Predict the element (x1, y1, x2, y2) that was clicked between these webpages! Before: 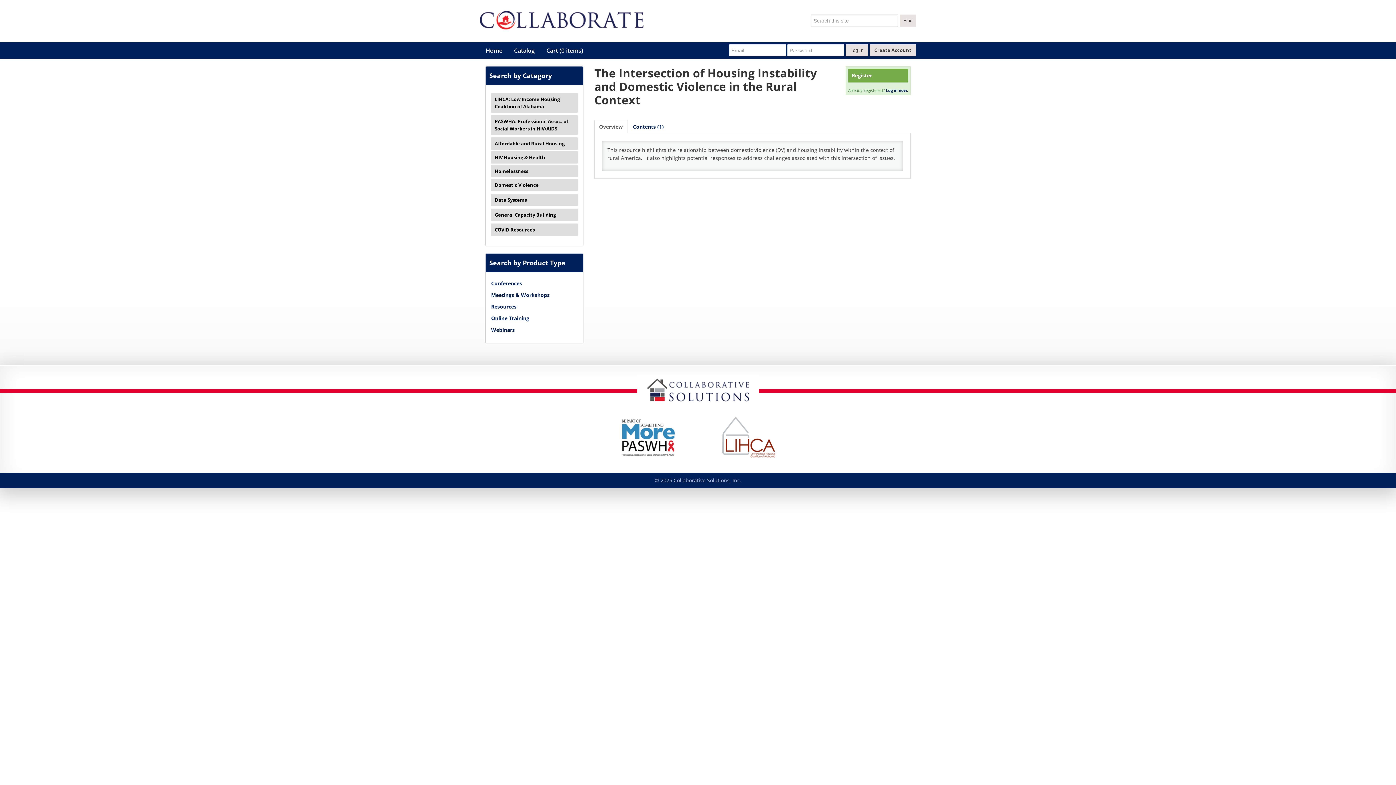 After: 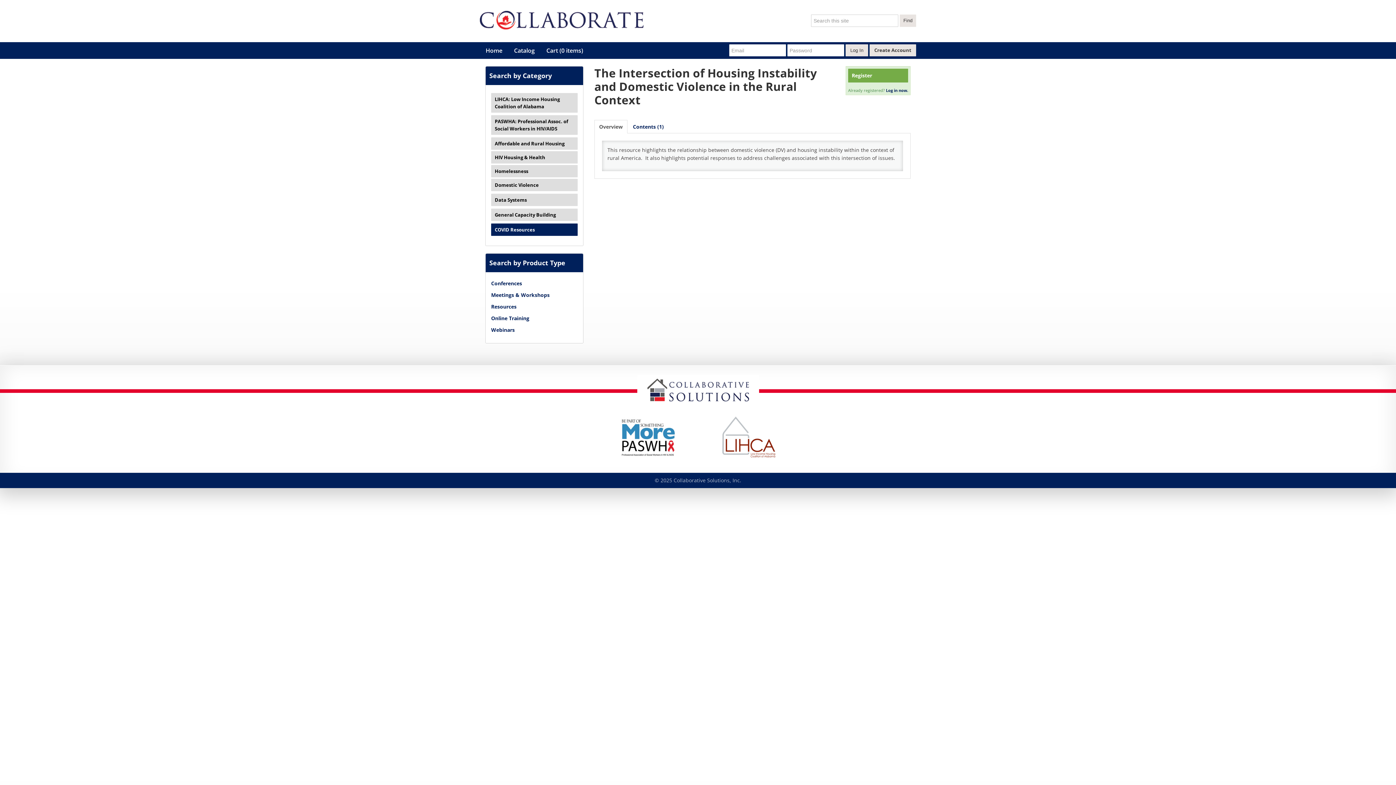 Action: label: COVID Resources bbox: (491, 223, 577, 236)